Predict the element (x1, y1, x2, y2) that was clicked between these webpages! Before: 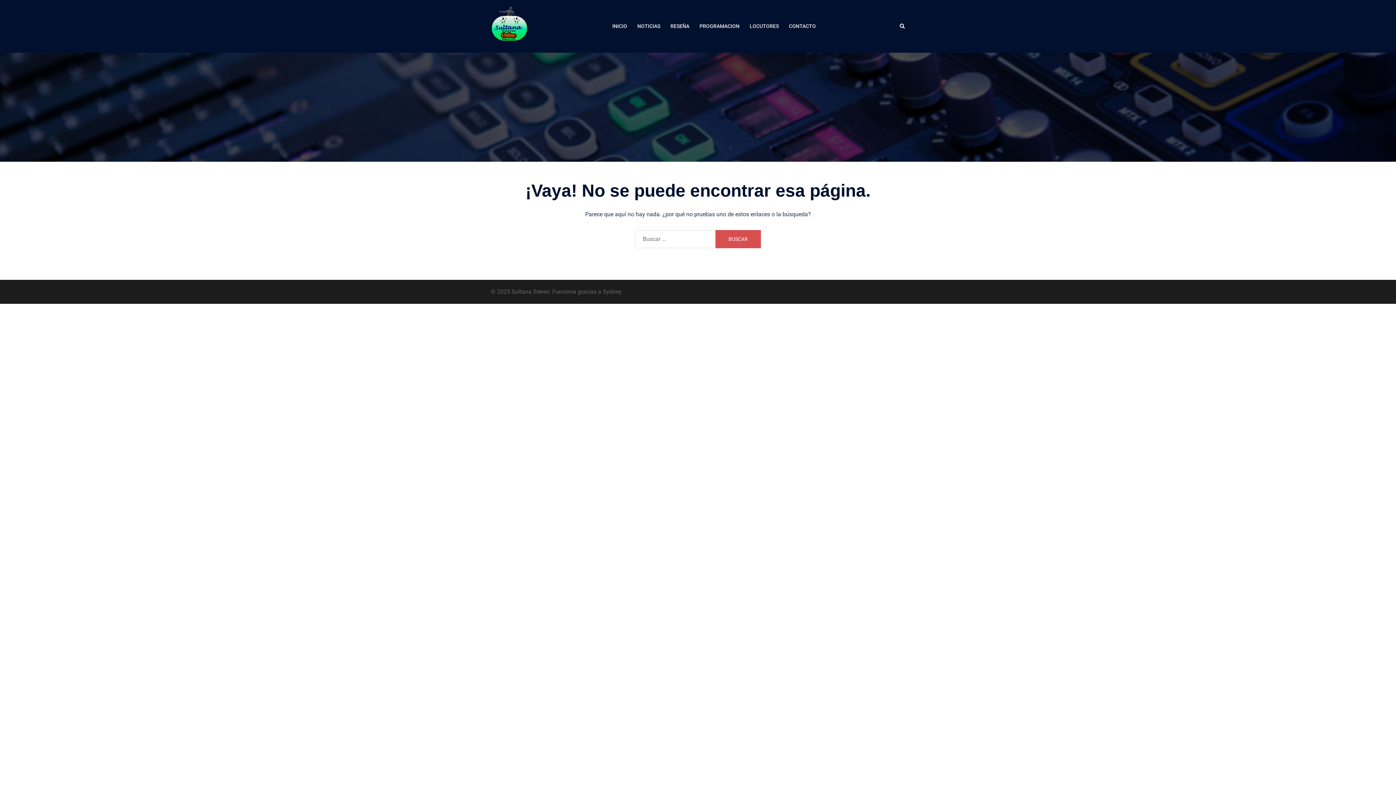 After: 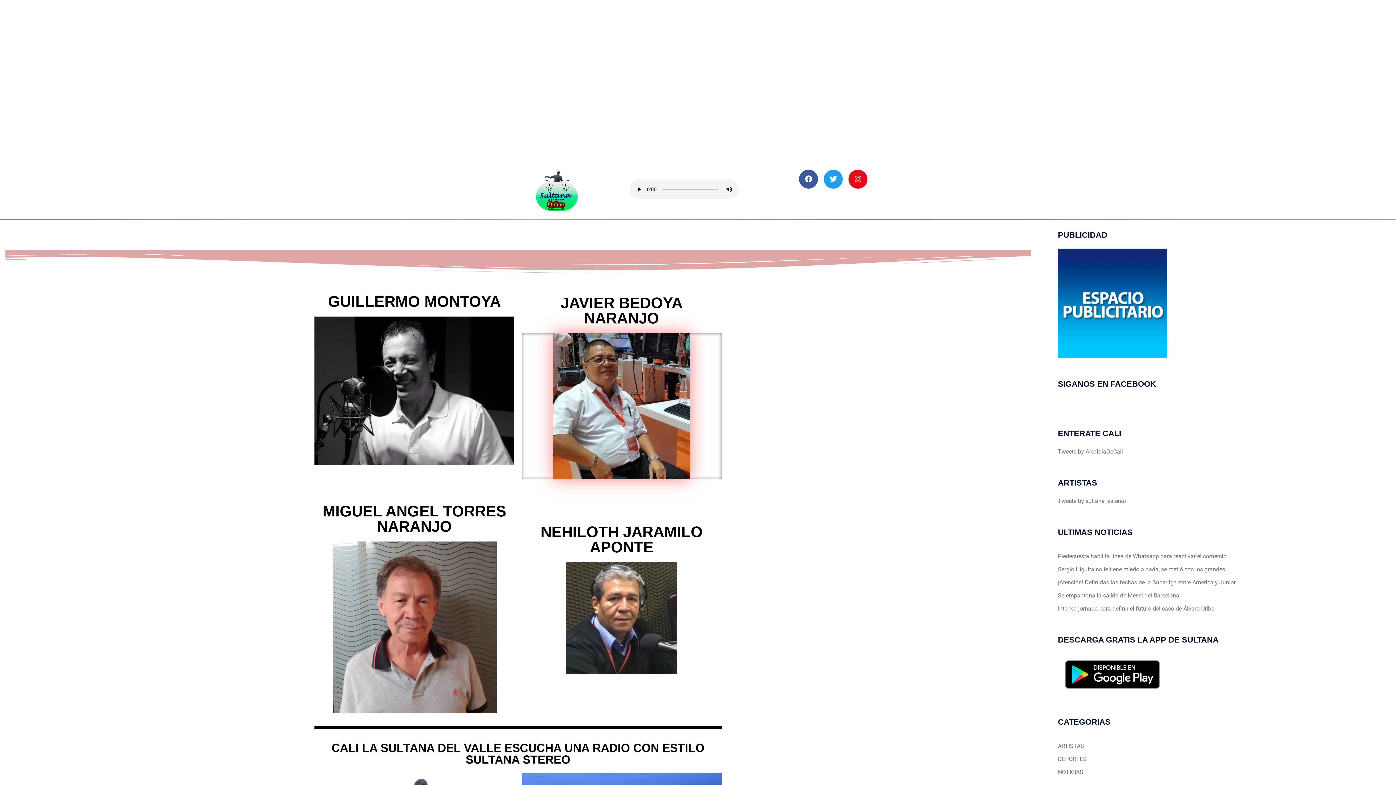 Action: bbox: (749, 22, 778, 30) label: LOCUTORES